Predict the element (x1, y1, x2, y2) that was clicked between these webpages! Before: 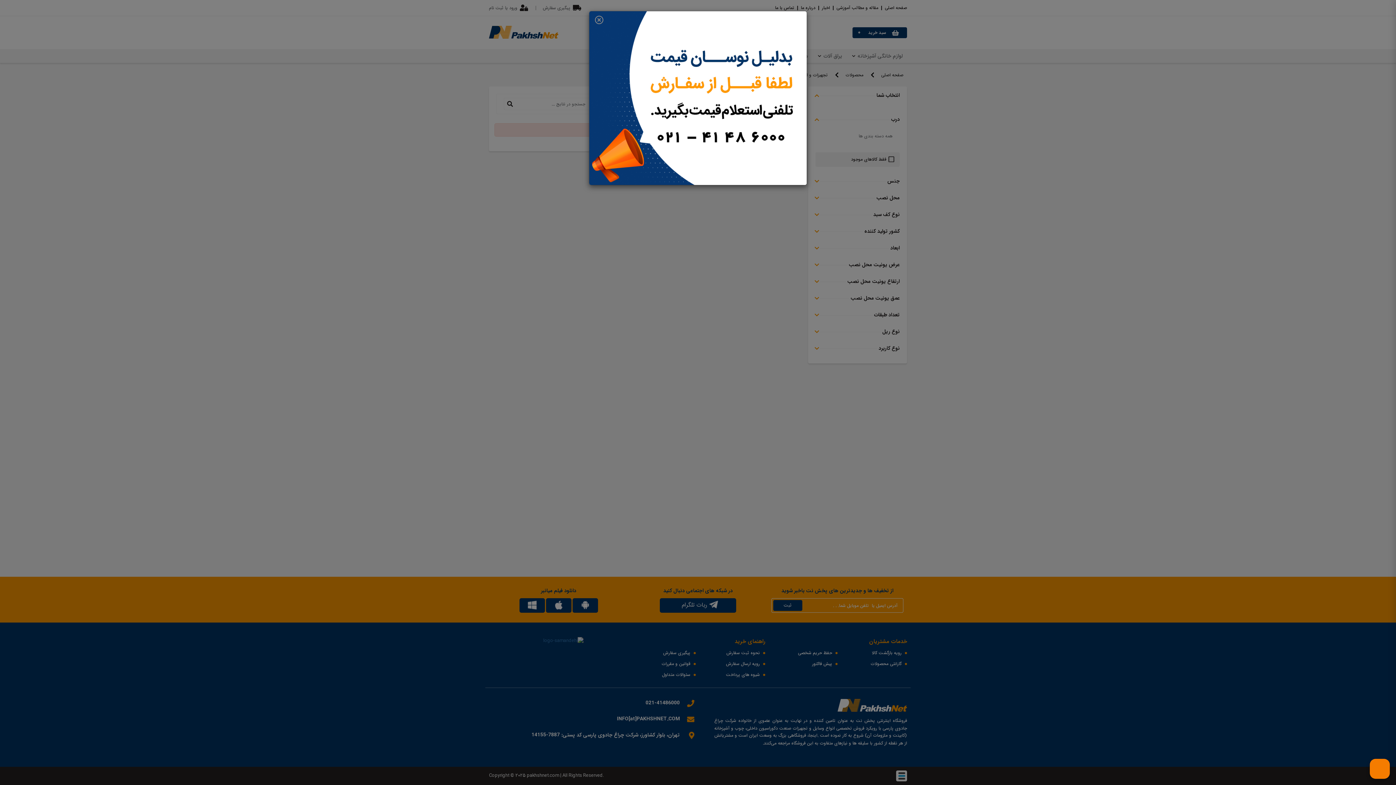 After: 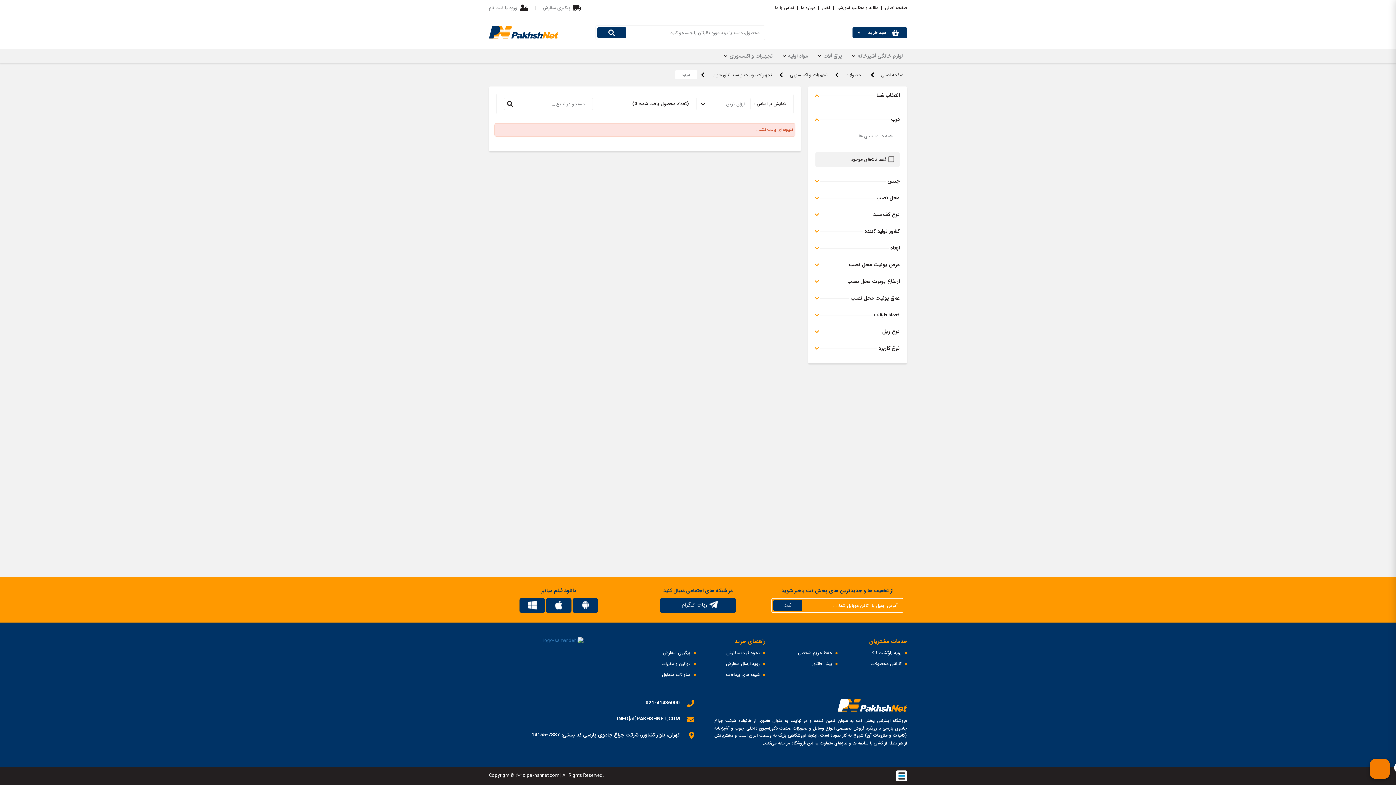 Action: label: Close bbox: (594, 15, 603, 24)